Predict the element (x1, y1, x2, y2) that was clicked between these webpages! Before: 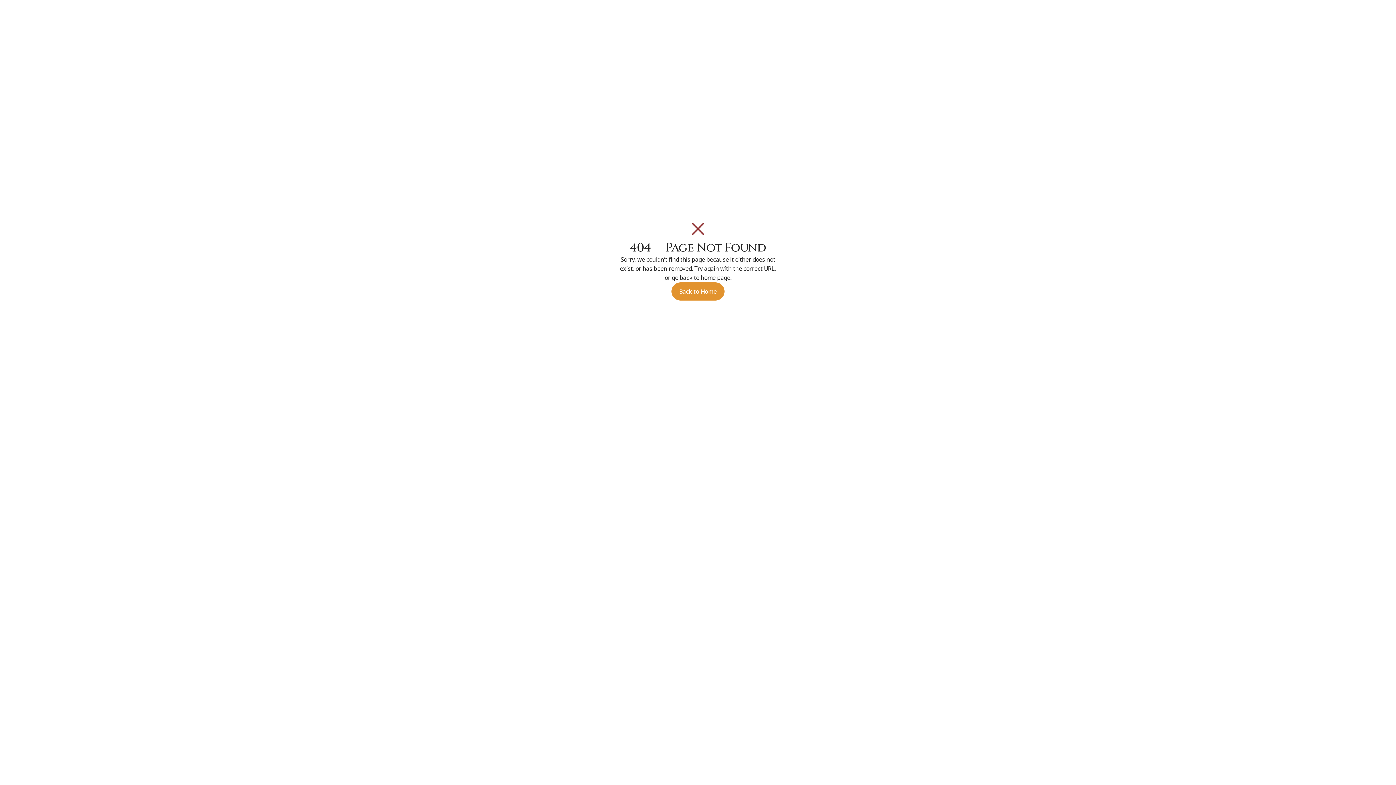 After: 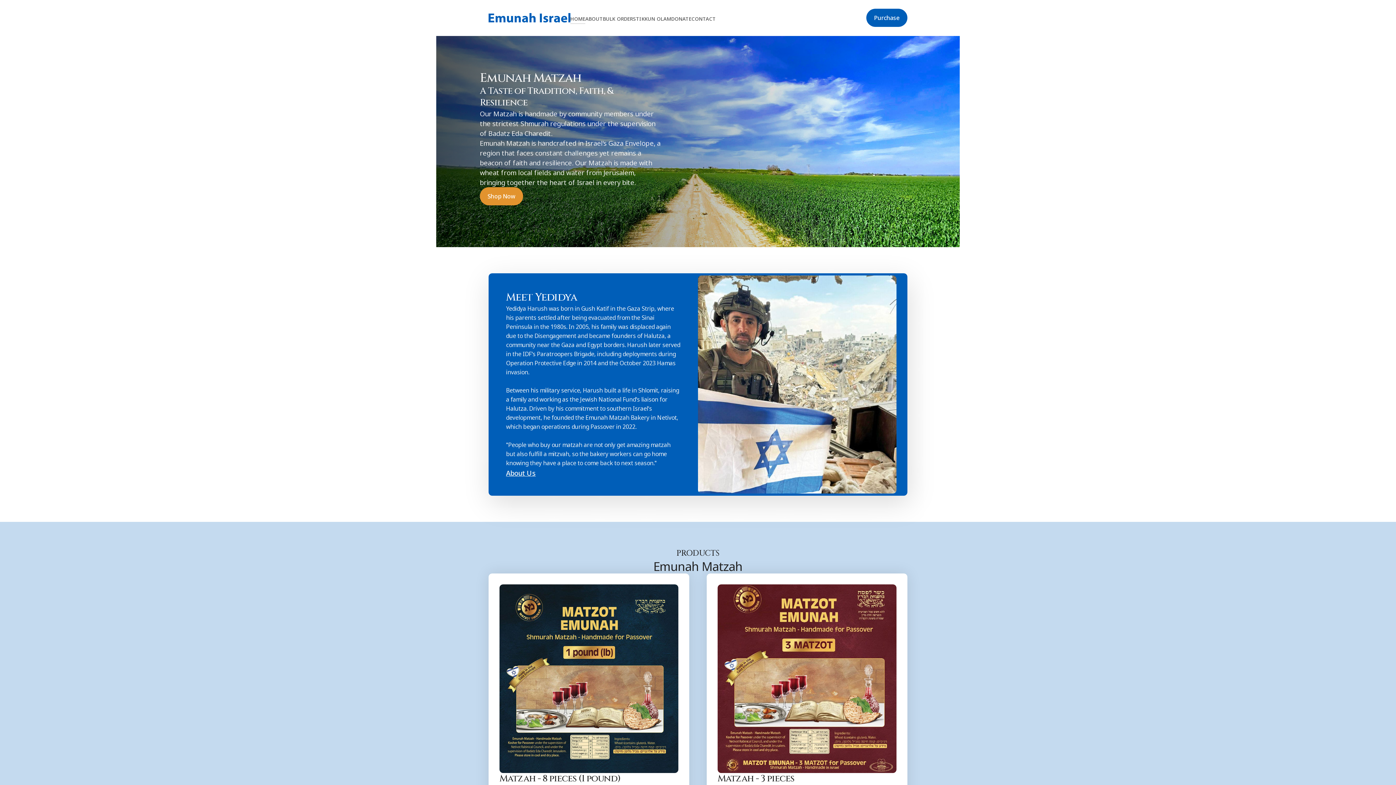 Action: label: Back to Home bbox: (671, 282, 724, 300)